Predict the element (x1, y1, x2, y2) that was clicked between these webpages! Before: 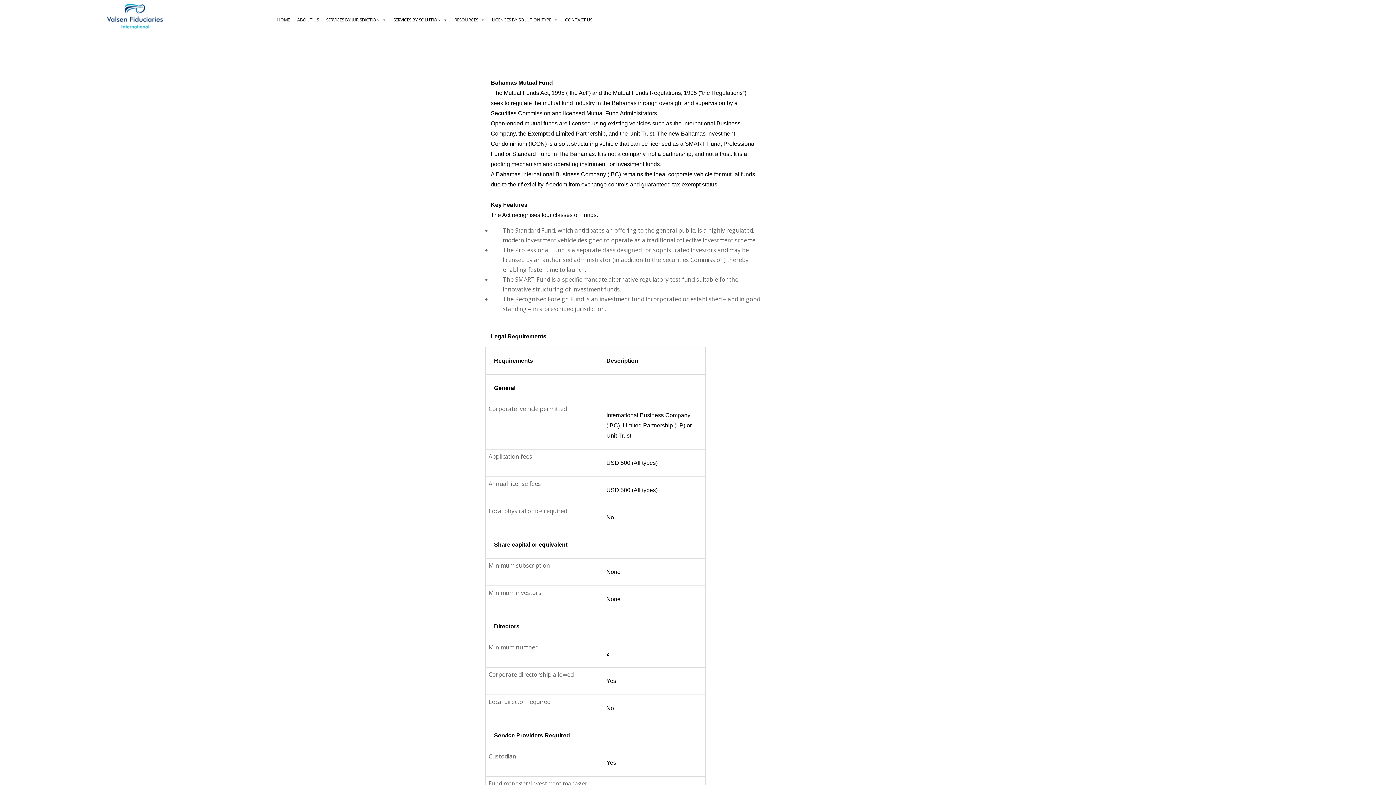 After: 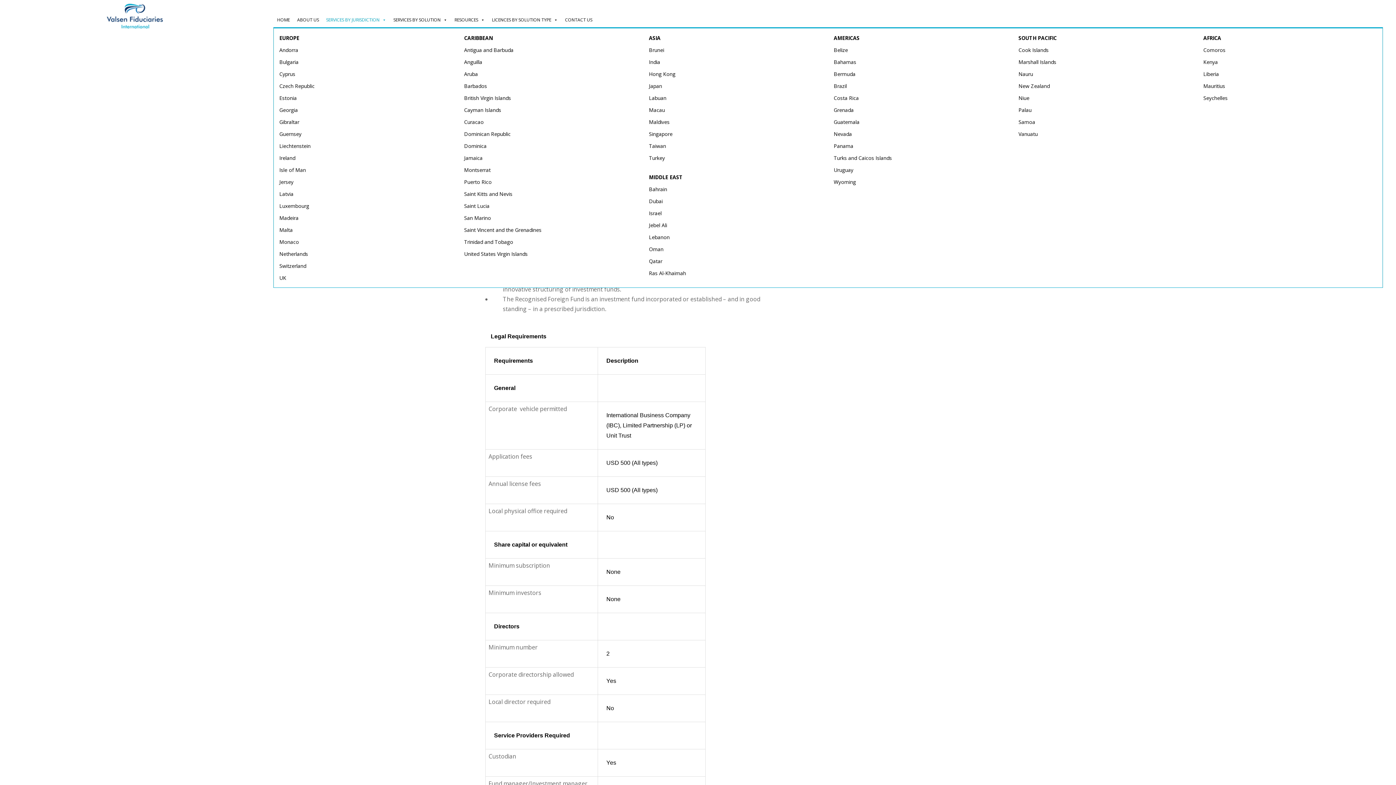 Action: label: SERVICES BY JURISDICTION bbox: (322, 12, 389, 27)